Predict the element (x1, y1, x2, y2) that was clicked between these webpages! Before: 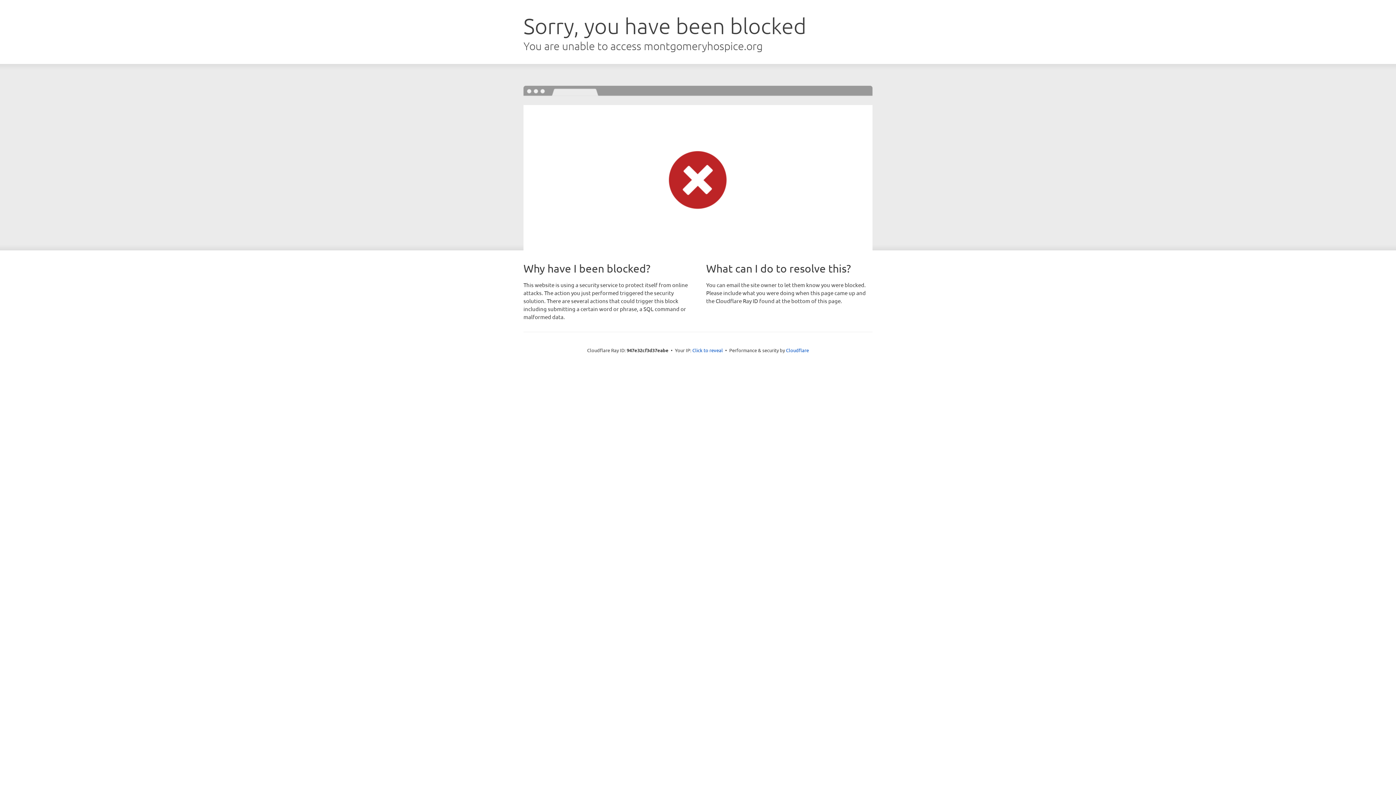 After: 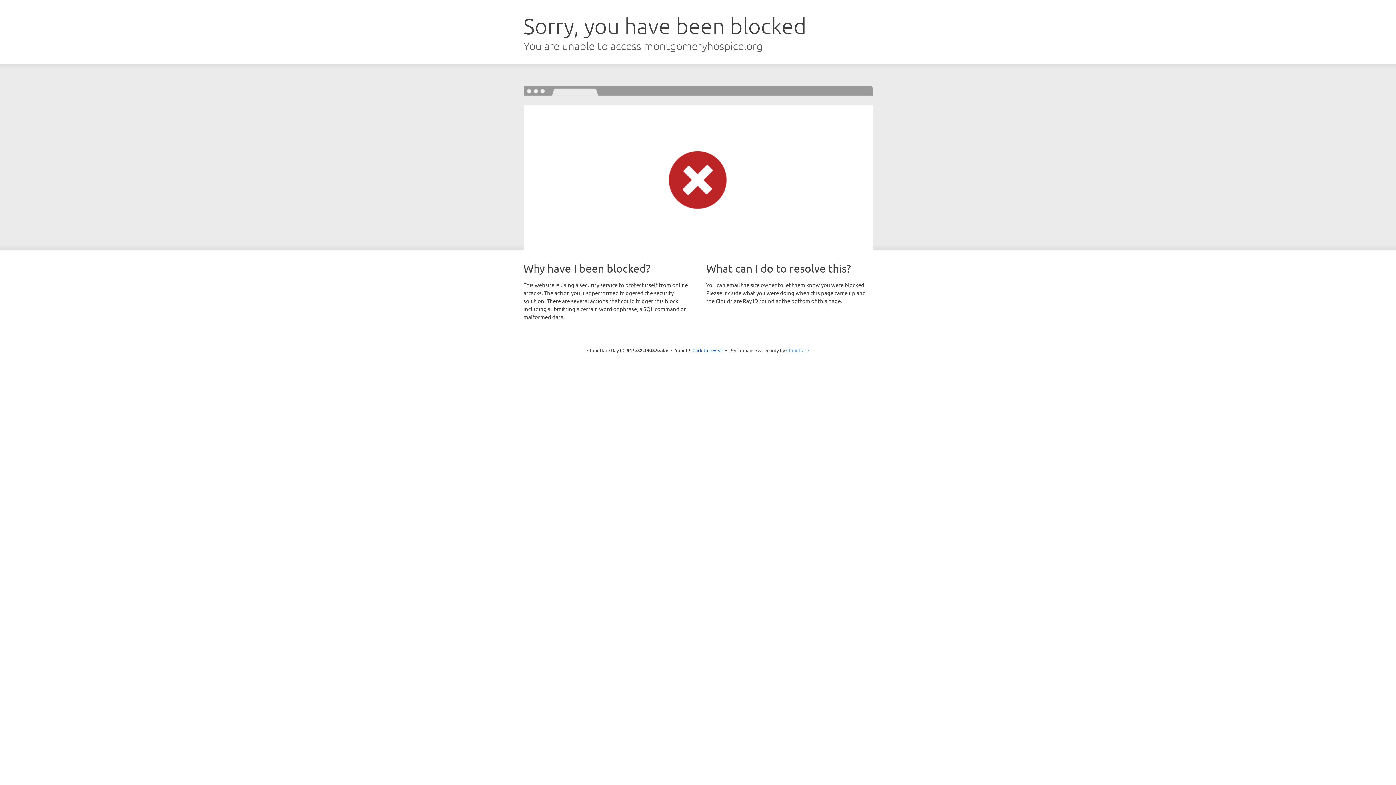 Action: bbox: (786, 347, 809, 353) label: Cloudflare